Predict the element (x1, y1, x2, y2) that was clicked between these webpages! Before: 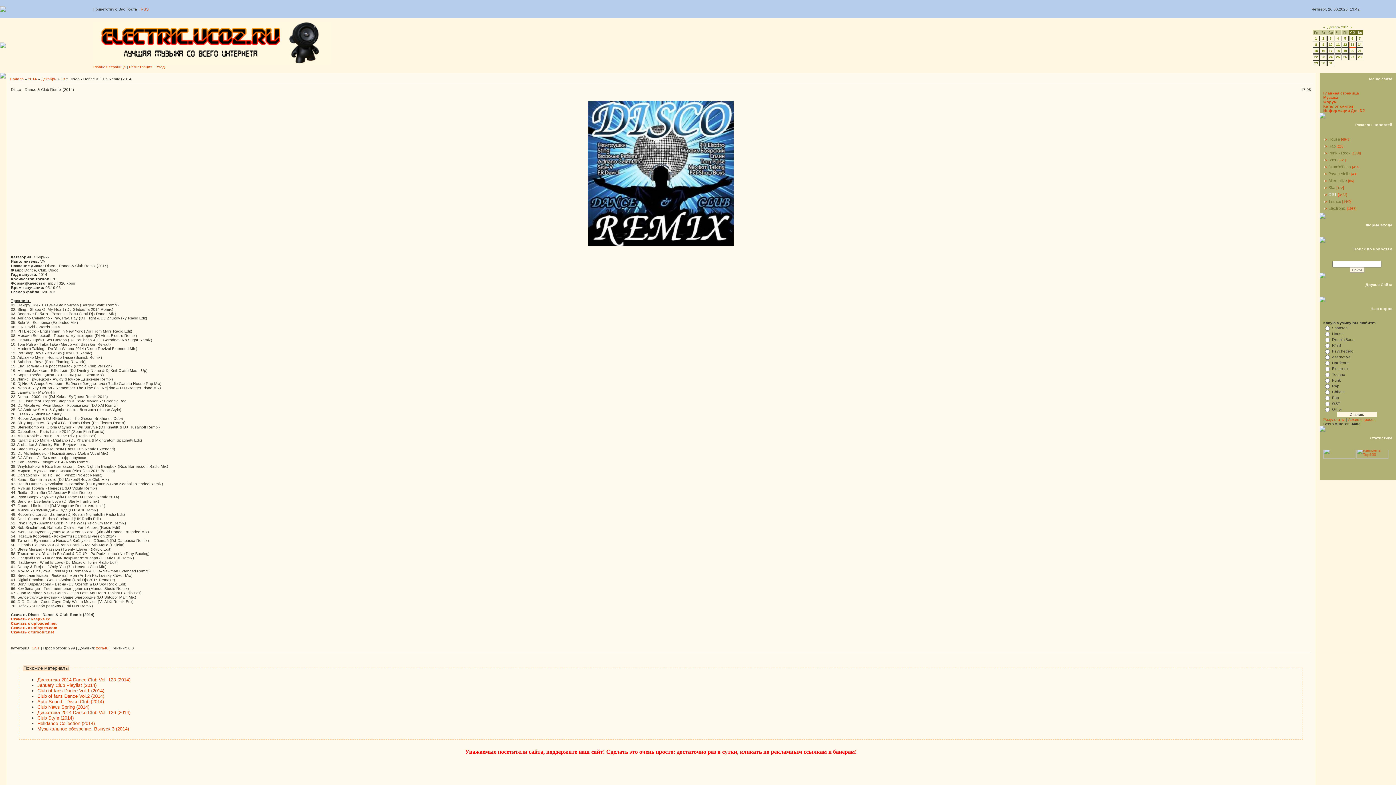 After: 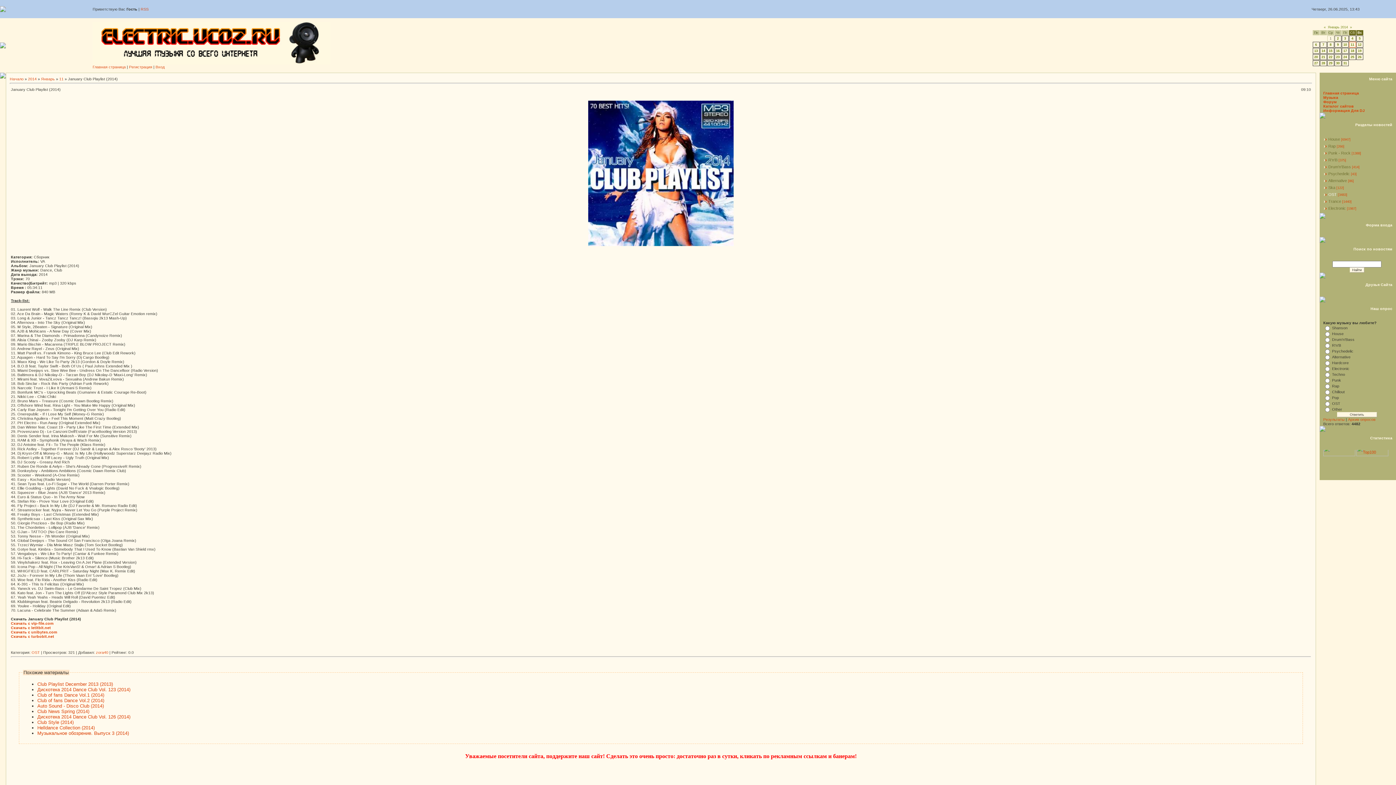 Action: bbox: (37, 682, 96, 688) label: January Club Playlist (2014)